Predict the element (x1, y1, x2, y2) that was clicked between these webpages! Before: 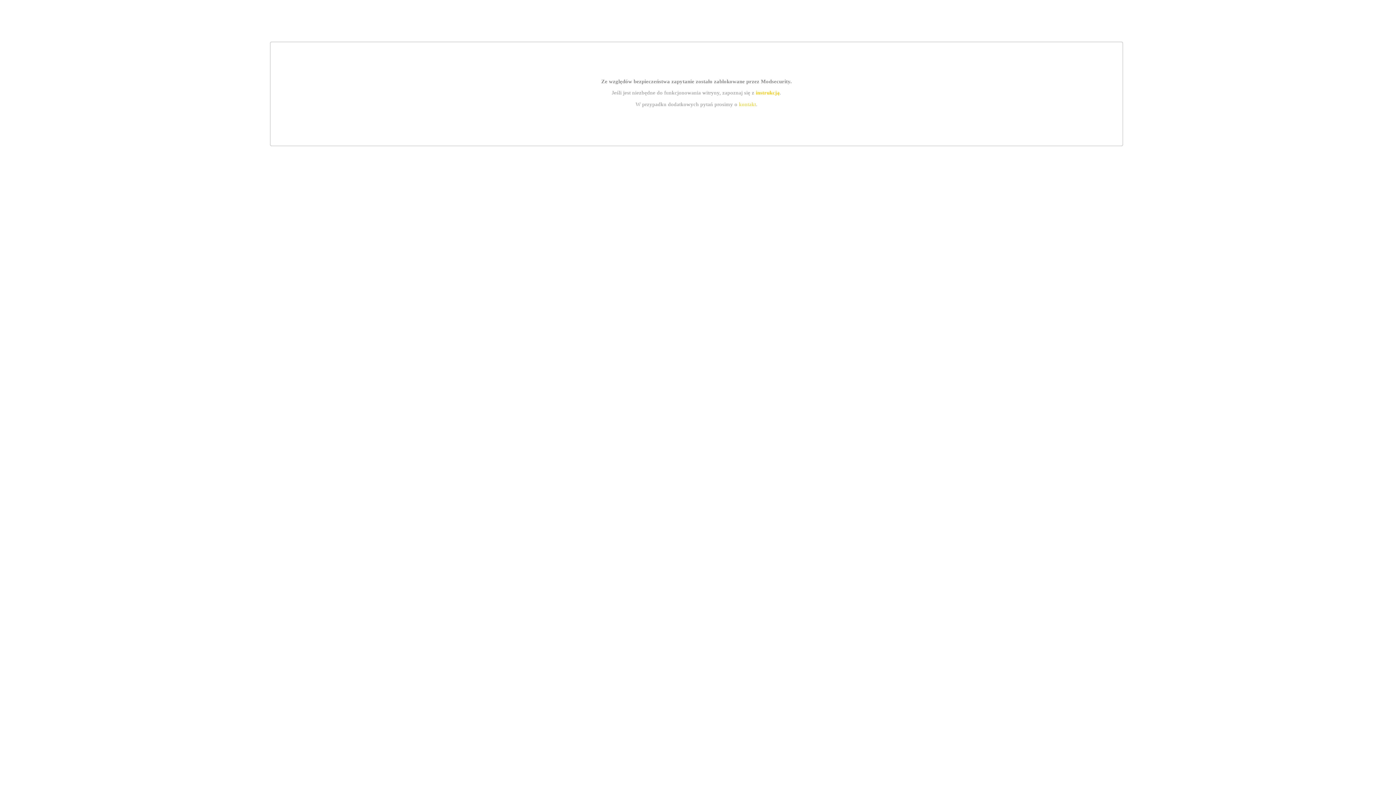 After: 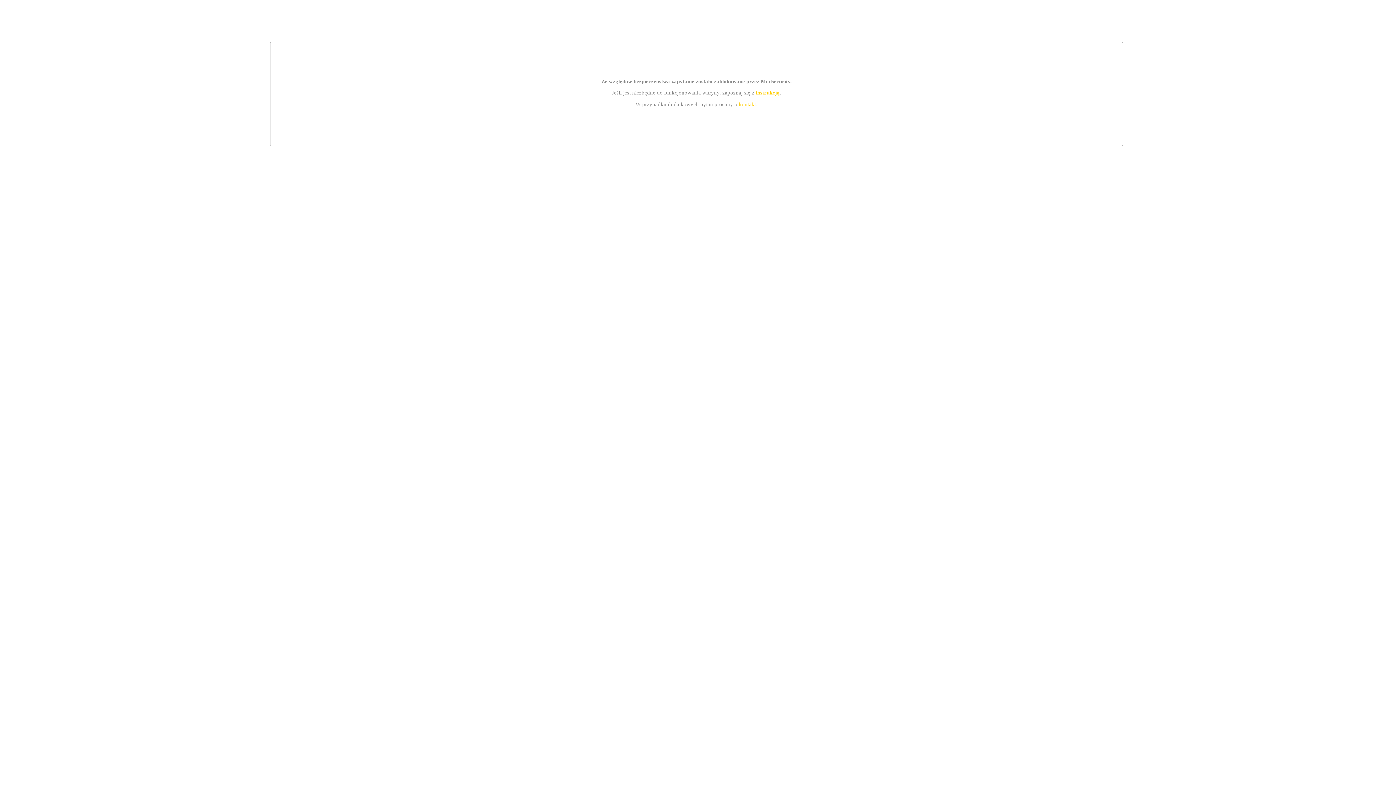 Action: bbox: (755, 89, 779, 95) label: instrukcją